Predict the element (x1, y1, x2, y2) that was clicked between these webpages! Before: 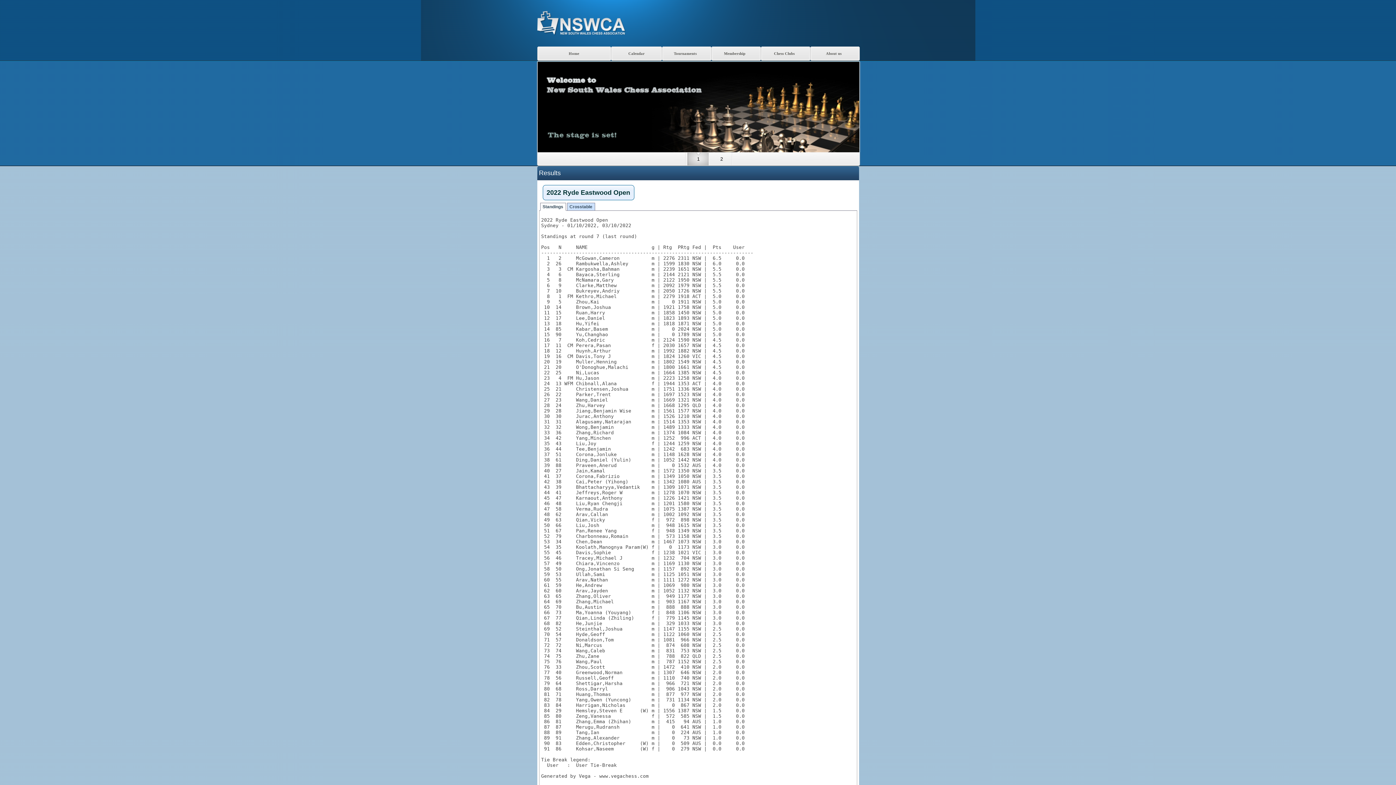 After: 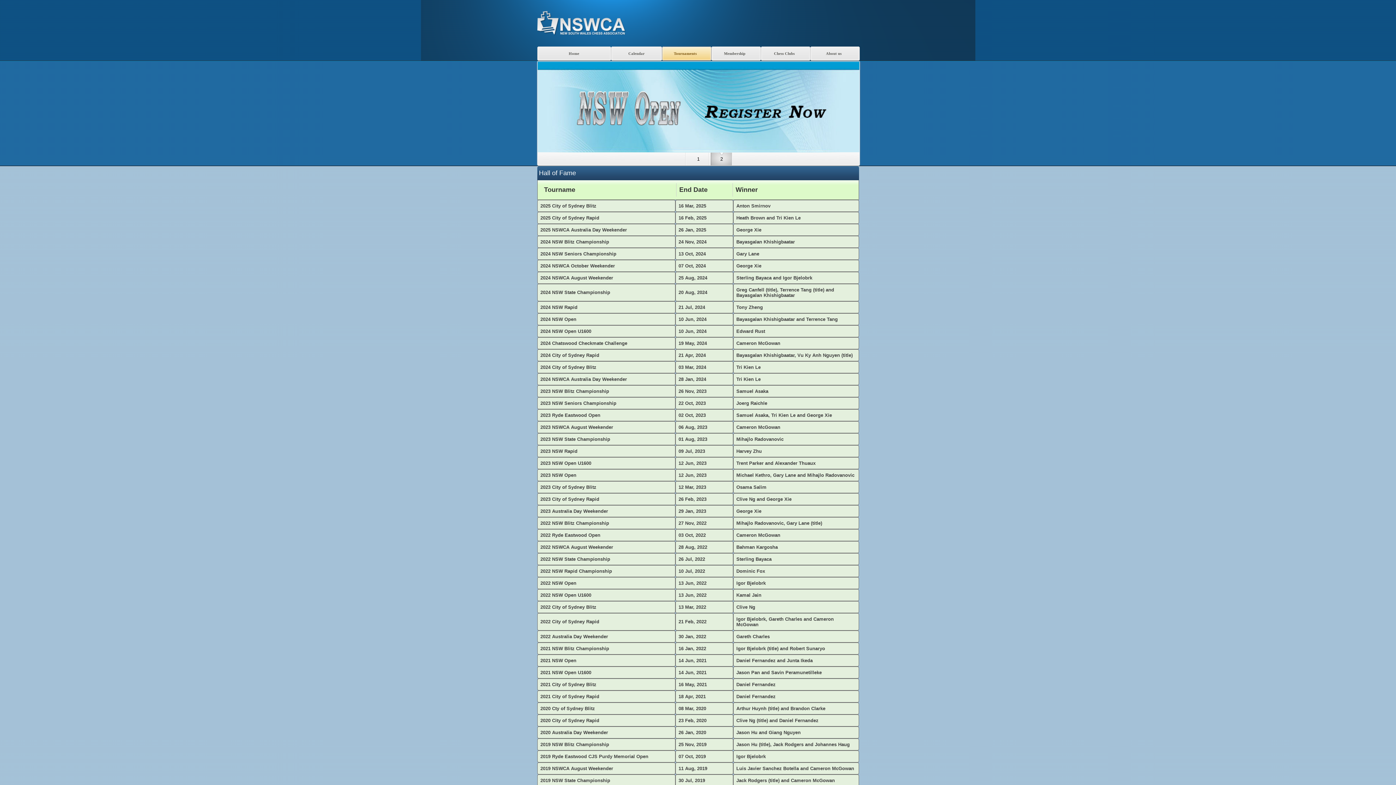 Action: bbox: (662, 46, 711, 60) label: 	
Tournaments	
	